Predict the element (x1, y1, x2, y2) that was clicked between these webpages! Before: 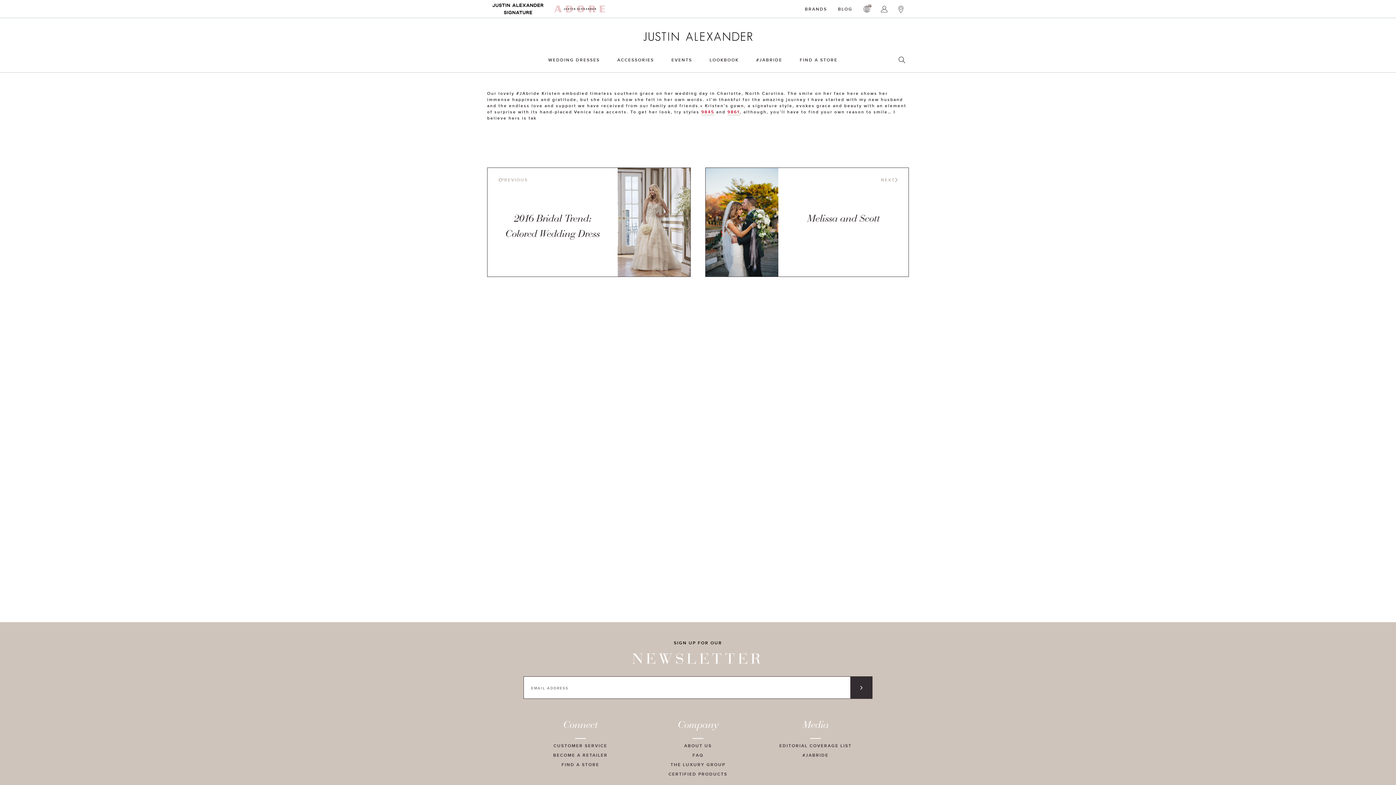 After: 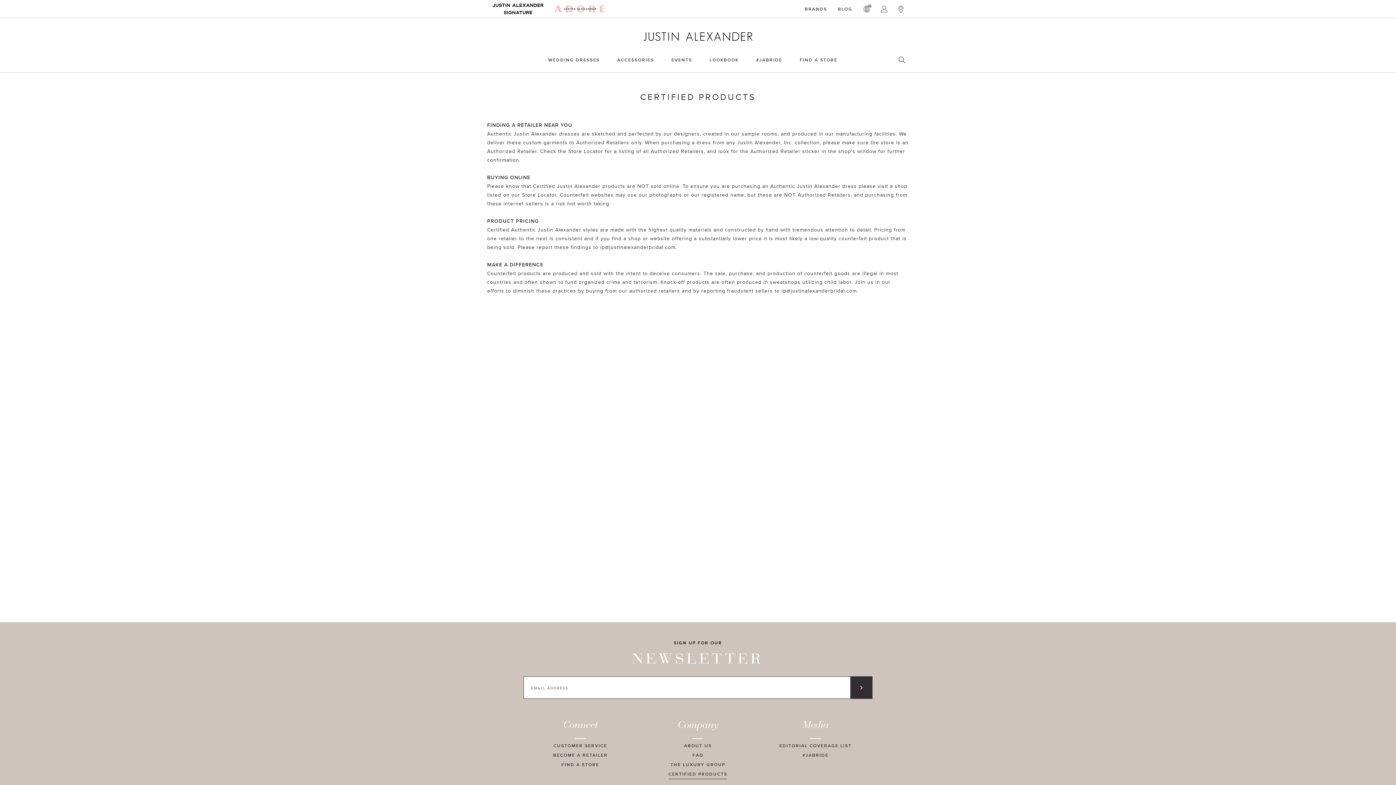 Action: label: CERTIFIED PRODUCTS bbox: (668, 771, 727, 777)